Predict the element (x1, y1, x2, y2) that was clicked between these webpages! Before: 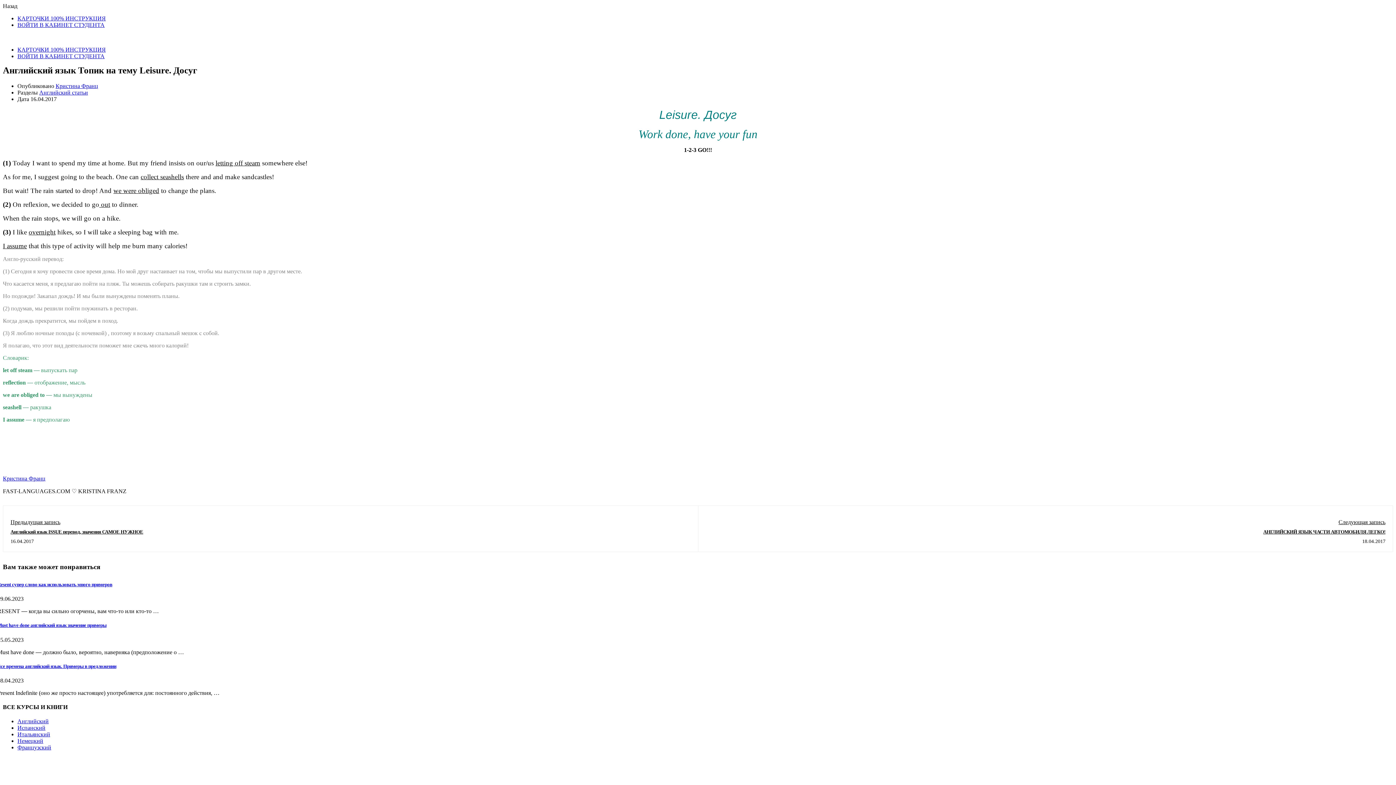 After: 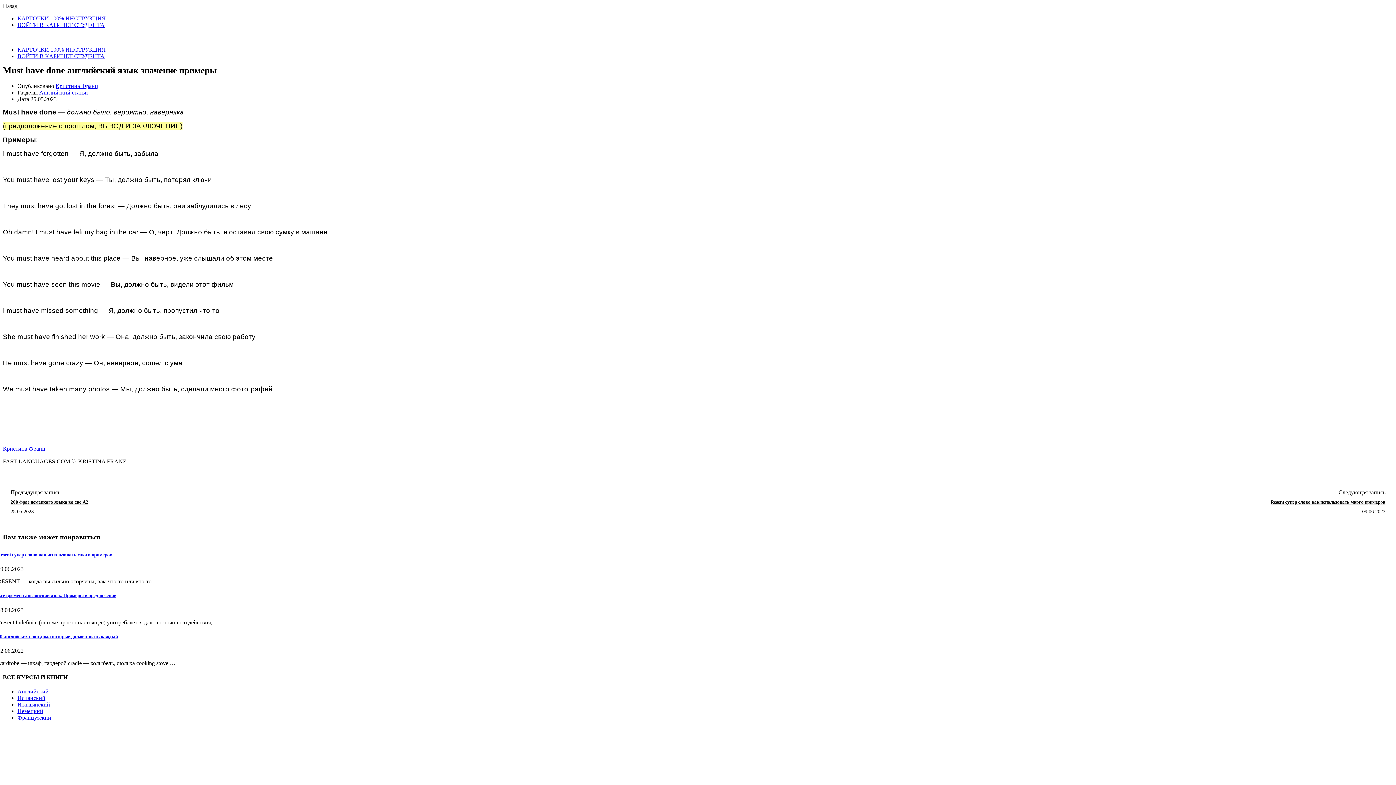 Action: label: Must have done английский язык значение примеры bbox: (-2, 623, 106, 628)